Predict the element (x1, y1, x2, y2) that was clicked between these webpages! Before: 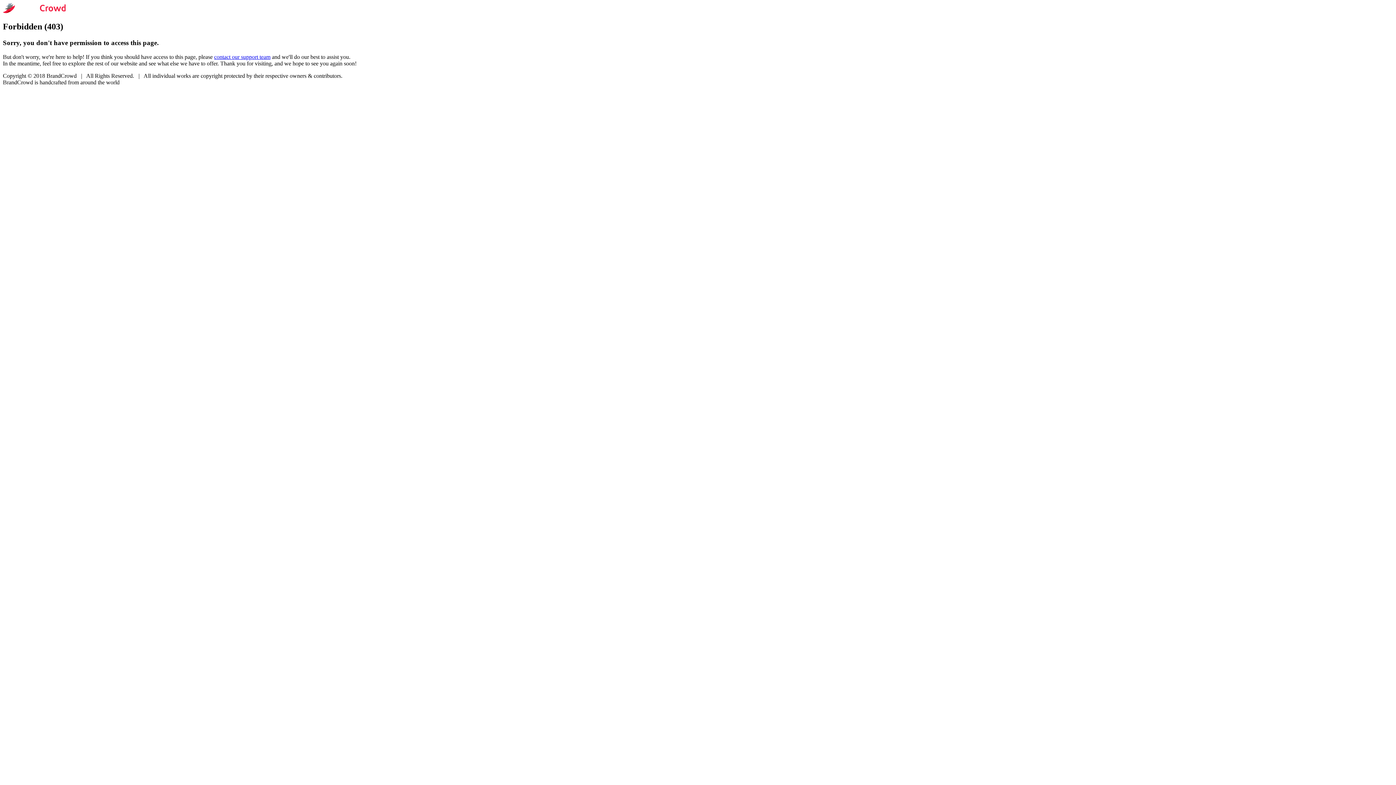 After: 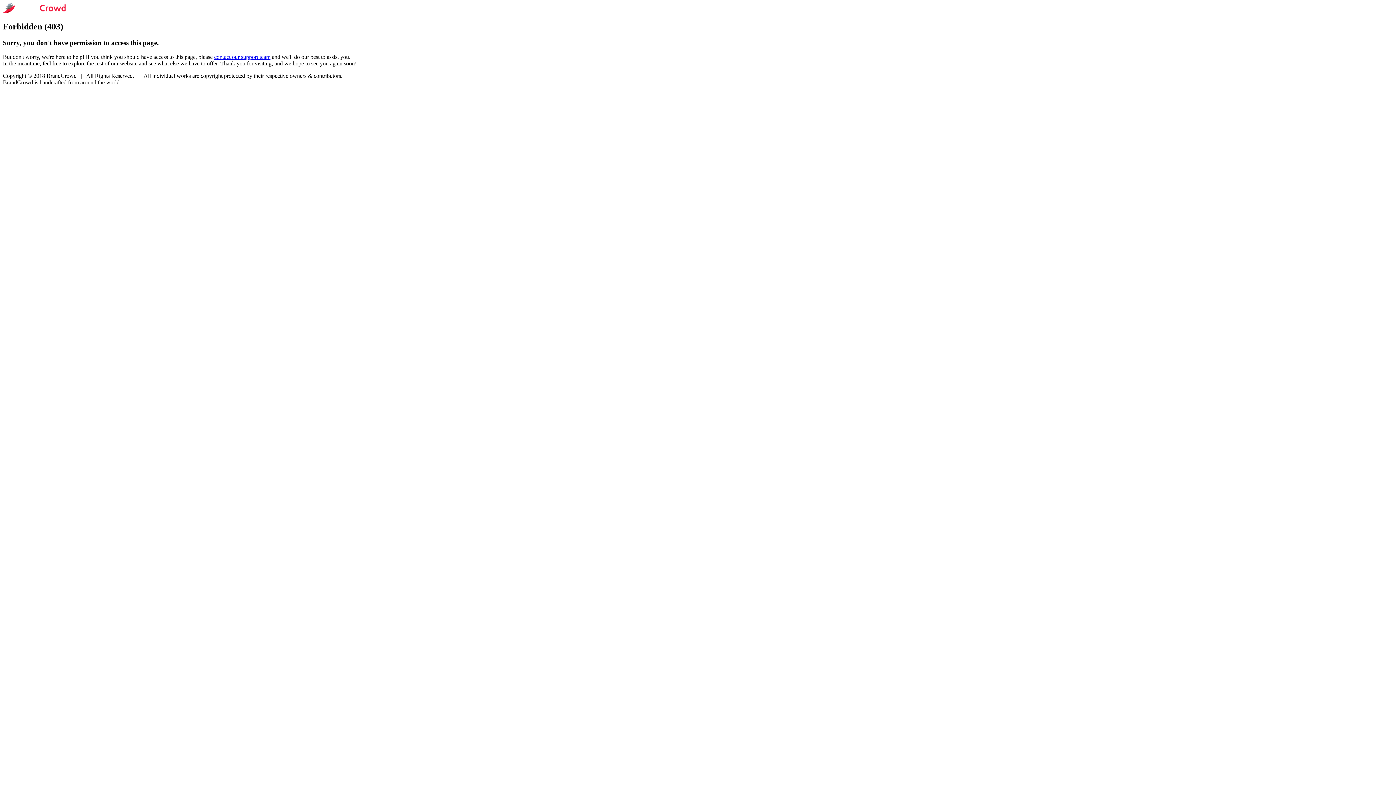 Action: bbox: (214, 53, 270, 59) label: contact our support team